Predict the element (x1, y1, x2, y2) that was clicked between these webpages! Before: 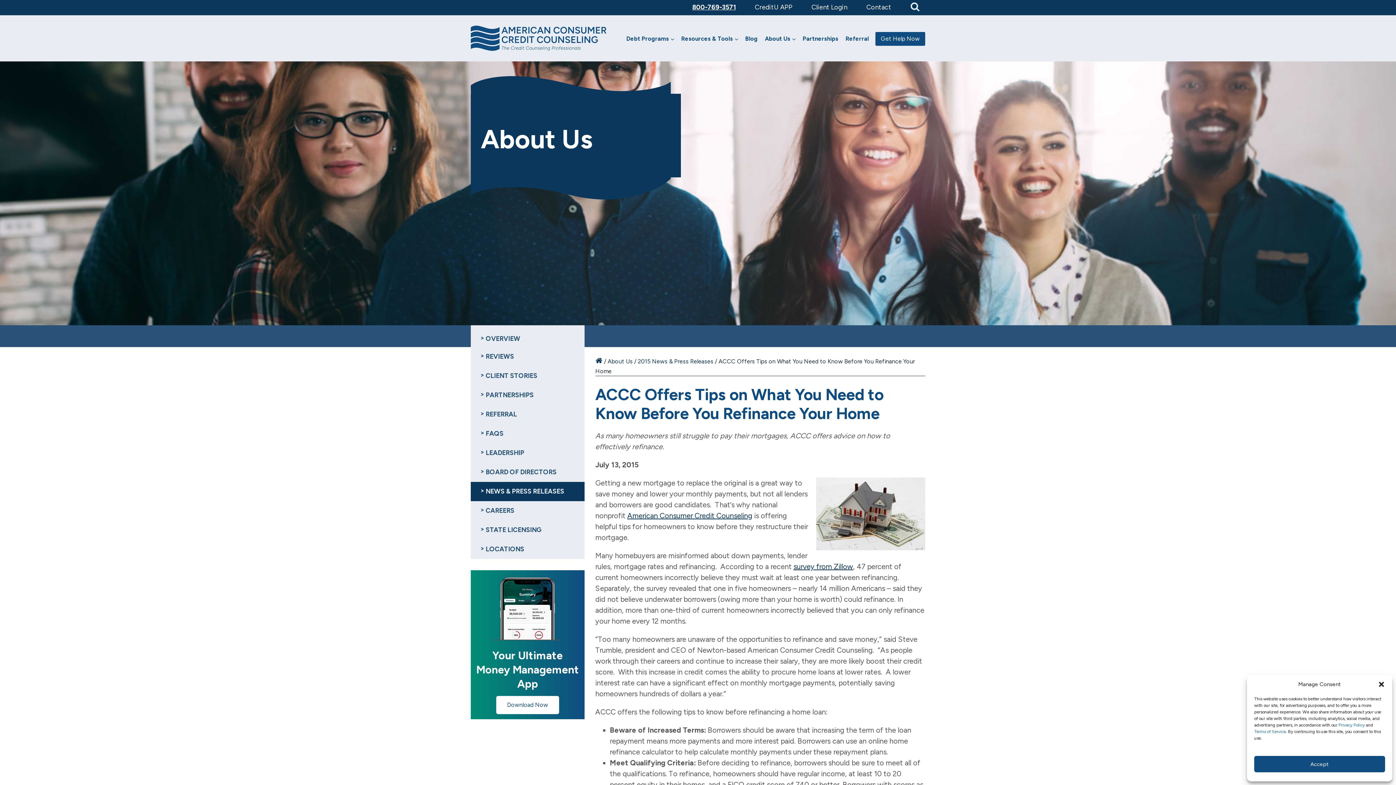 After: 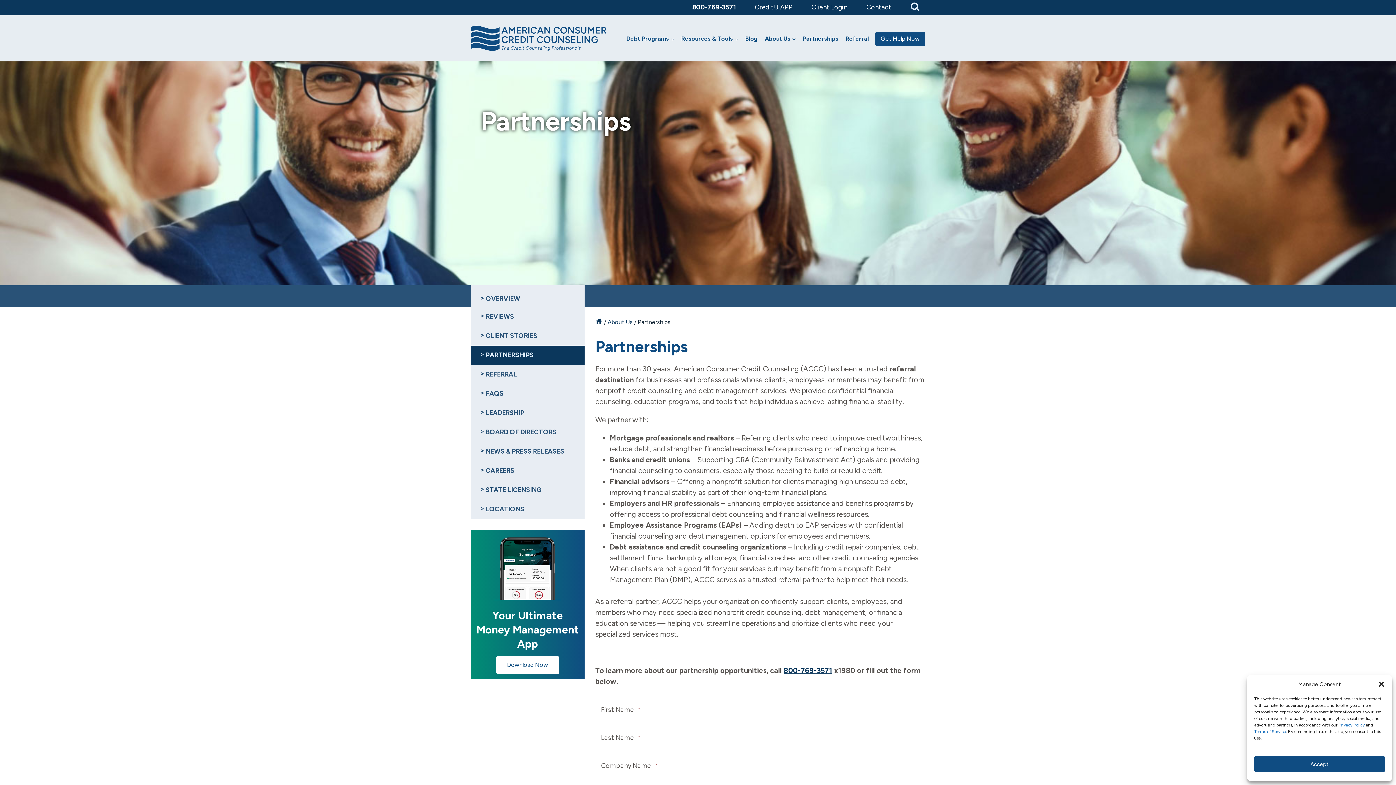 Action: bbox: (800, 32, 841, 45) label: Partnerships